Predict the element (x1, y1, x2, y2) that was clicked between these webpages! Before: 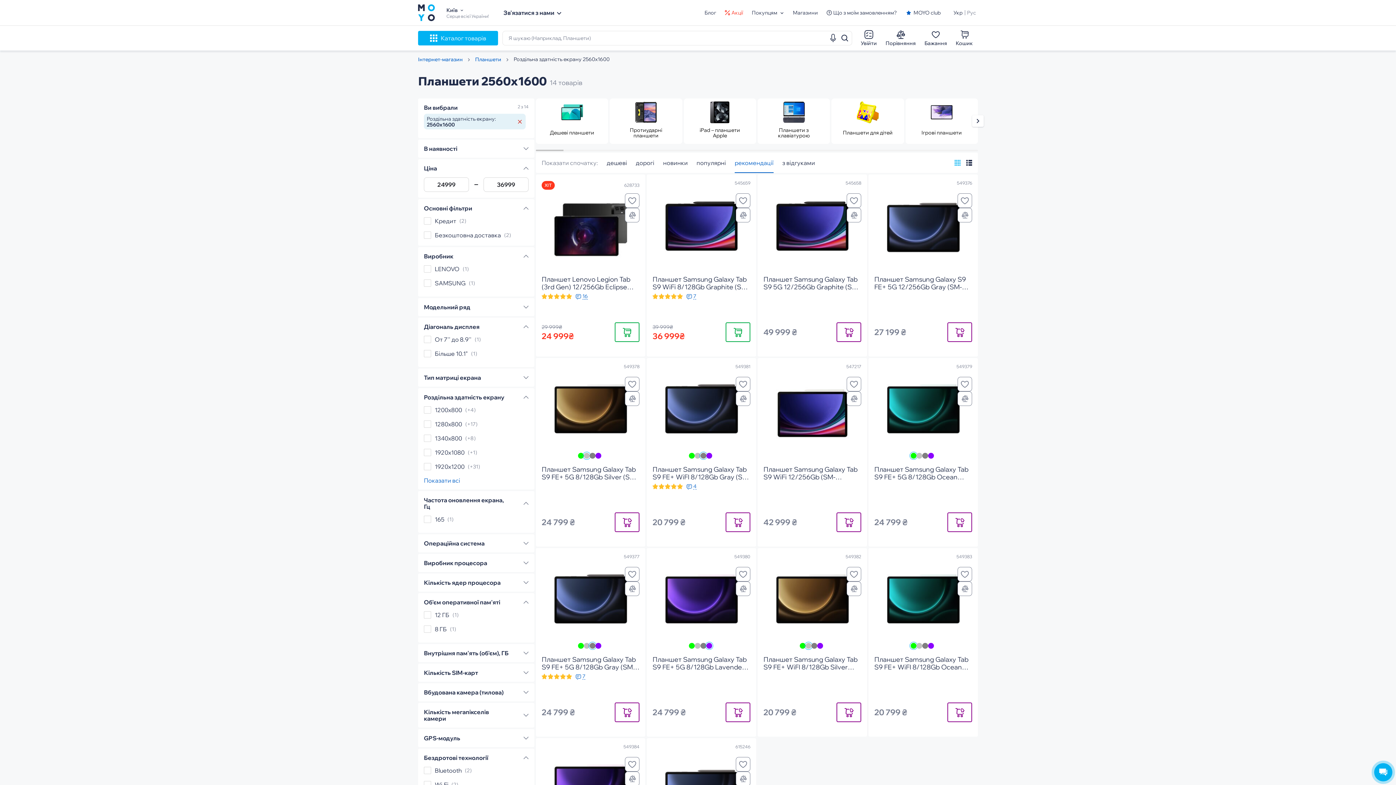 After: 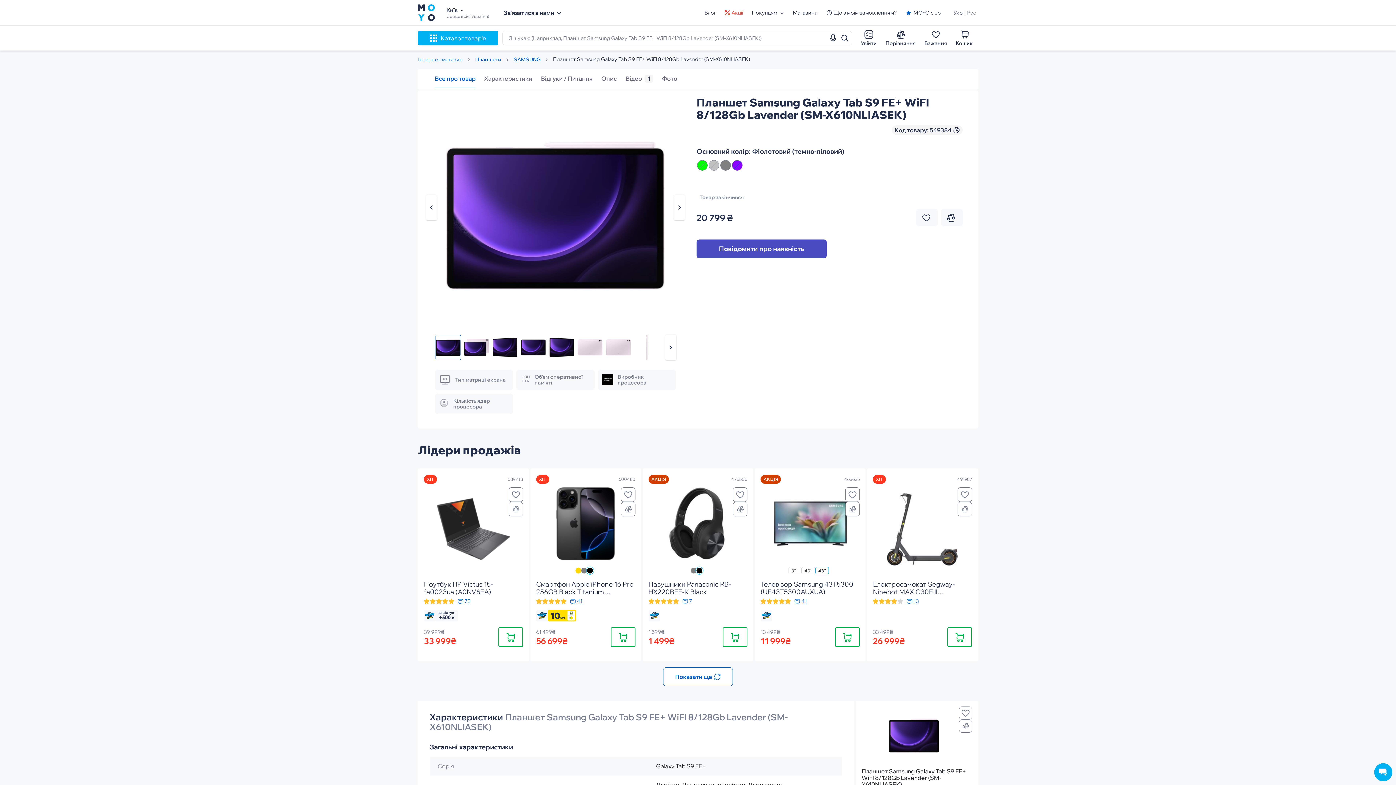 Action: bbox: (706, 453, 712, 458)